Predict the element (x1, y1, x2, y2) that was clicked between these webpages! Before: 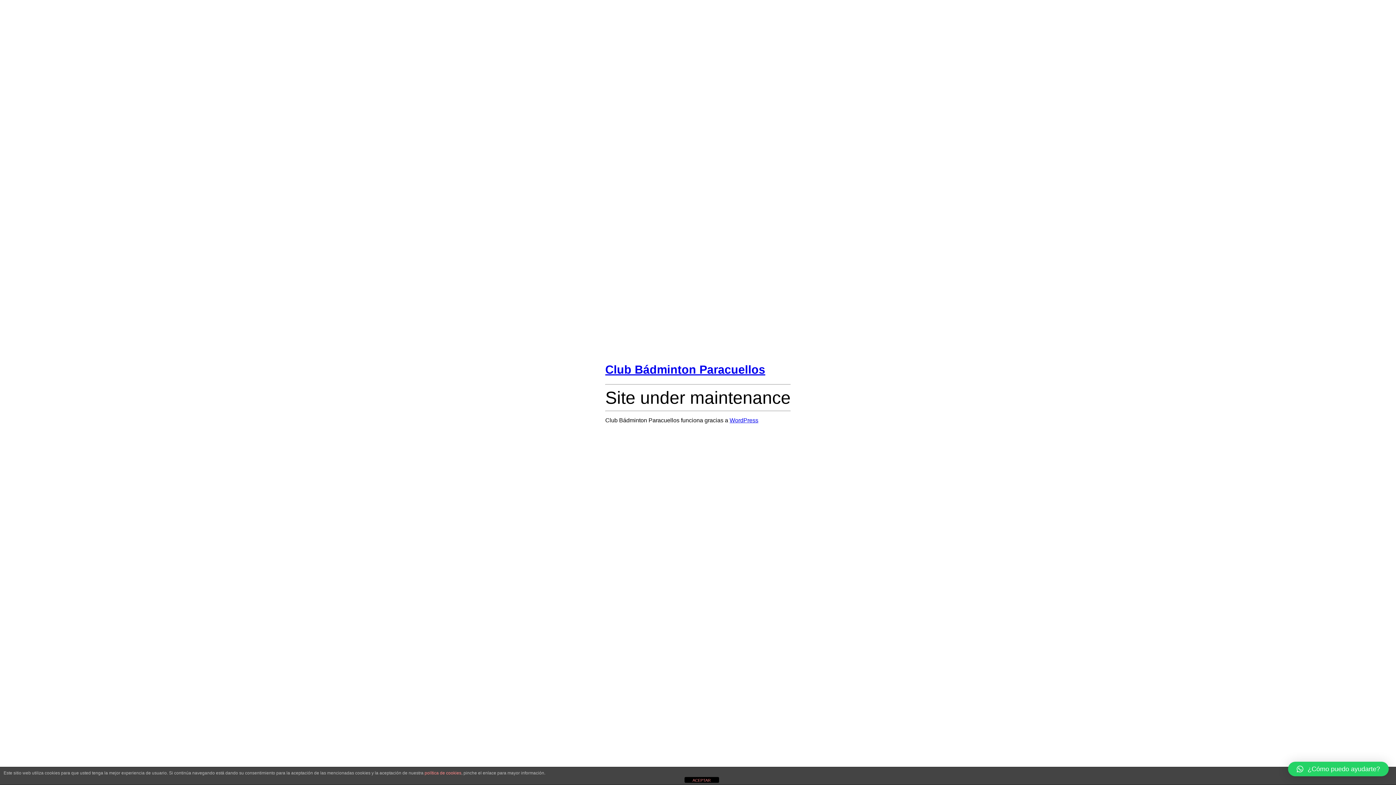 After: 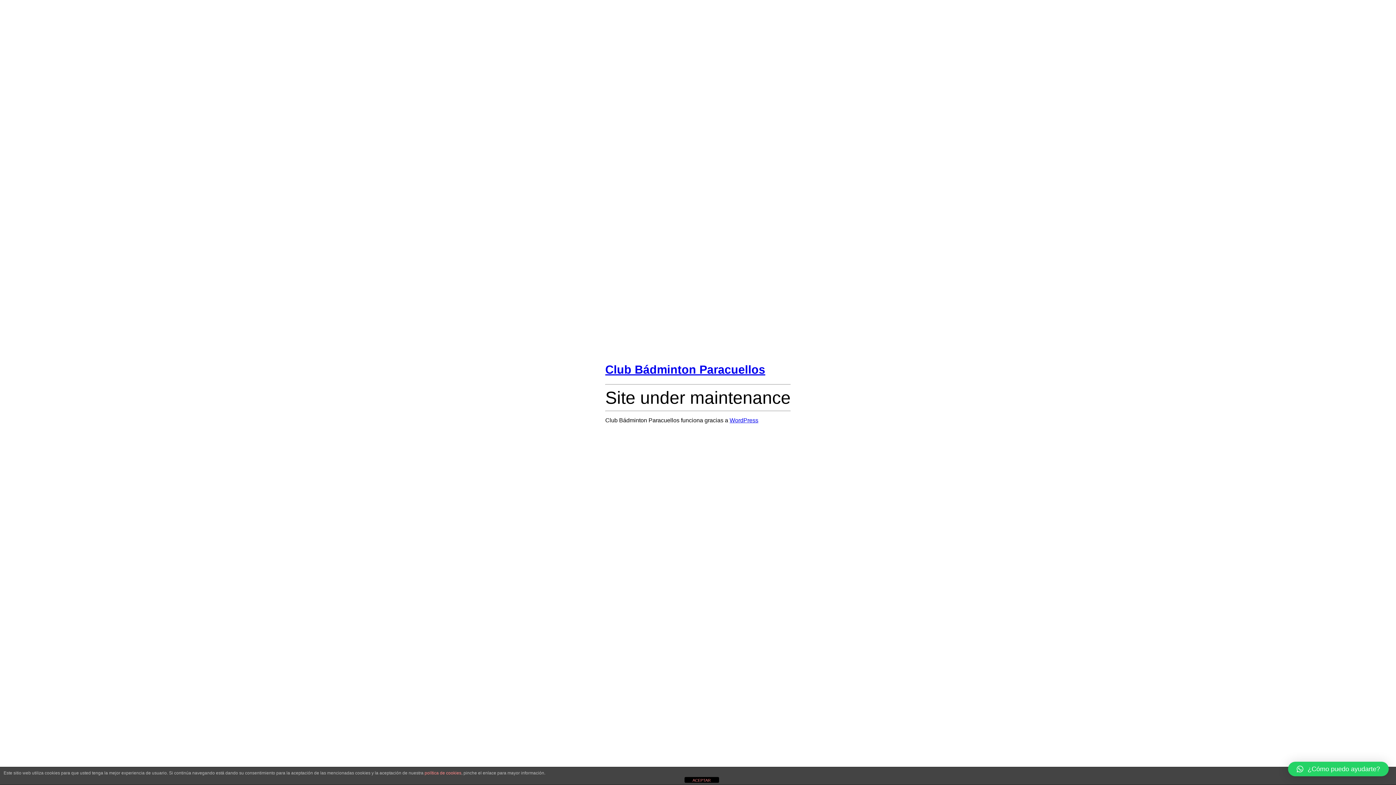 Action: label: ¿Cómo puedo ayudarte? bbox: (1288, 762, 1389, 776)